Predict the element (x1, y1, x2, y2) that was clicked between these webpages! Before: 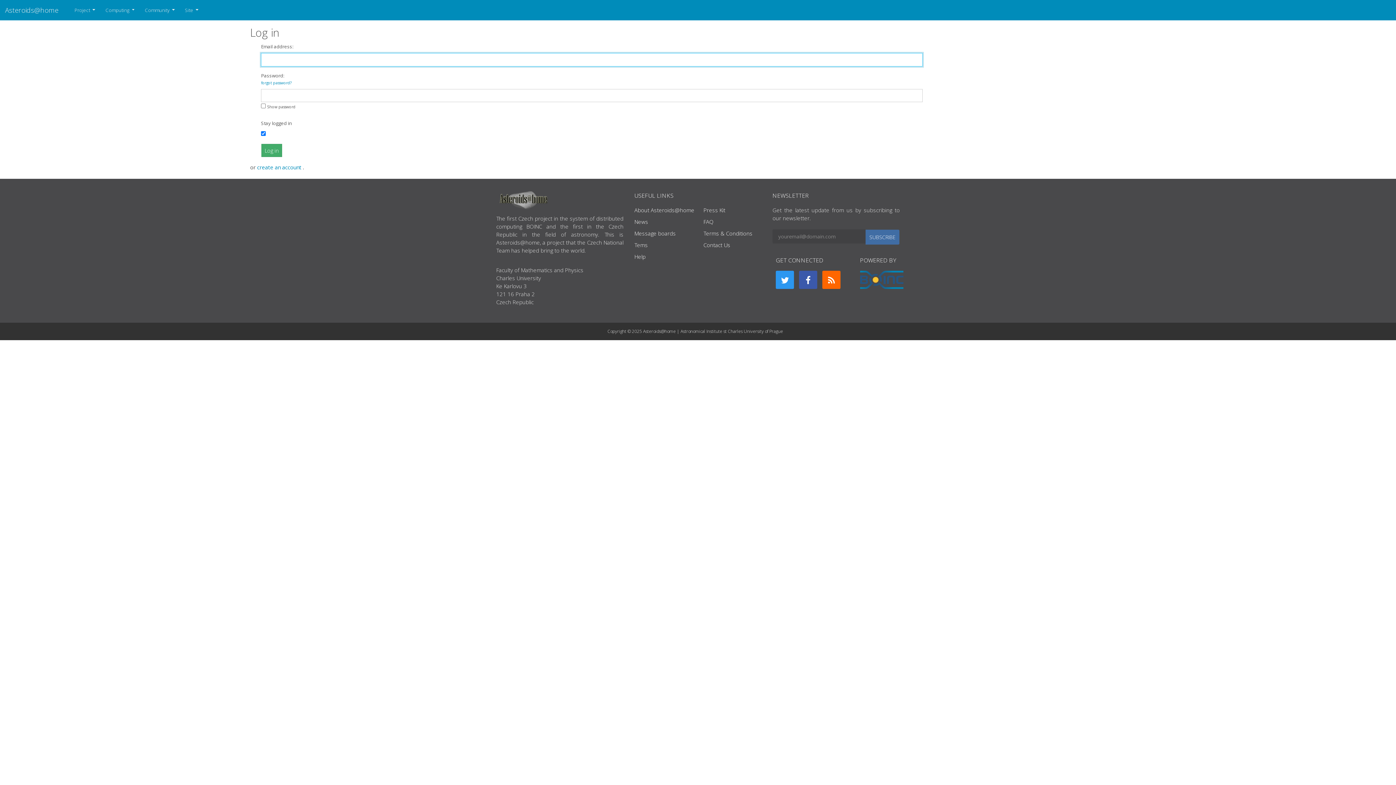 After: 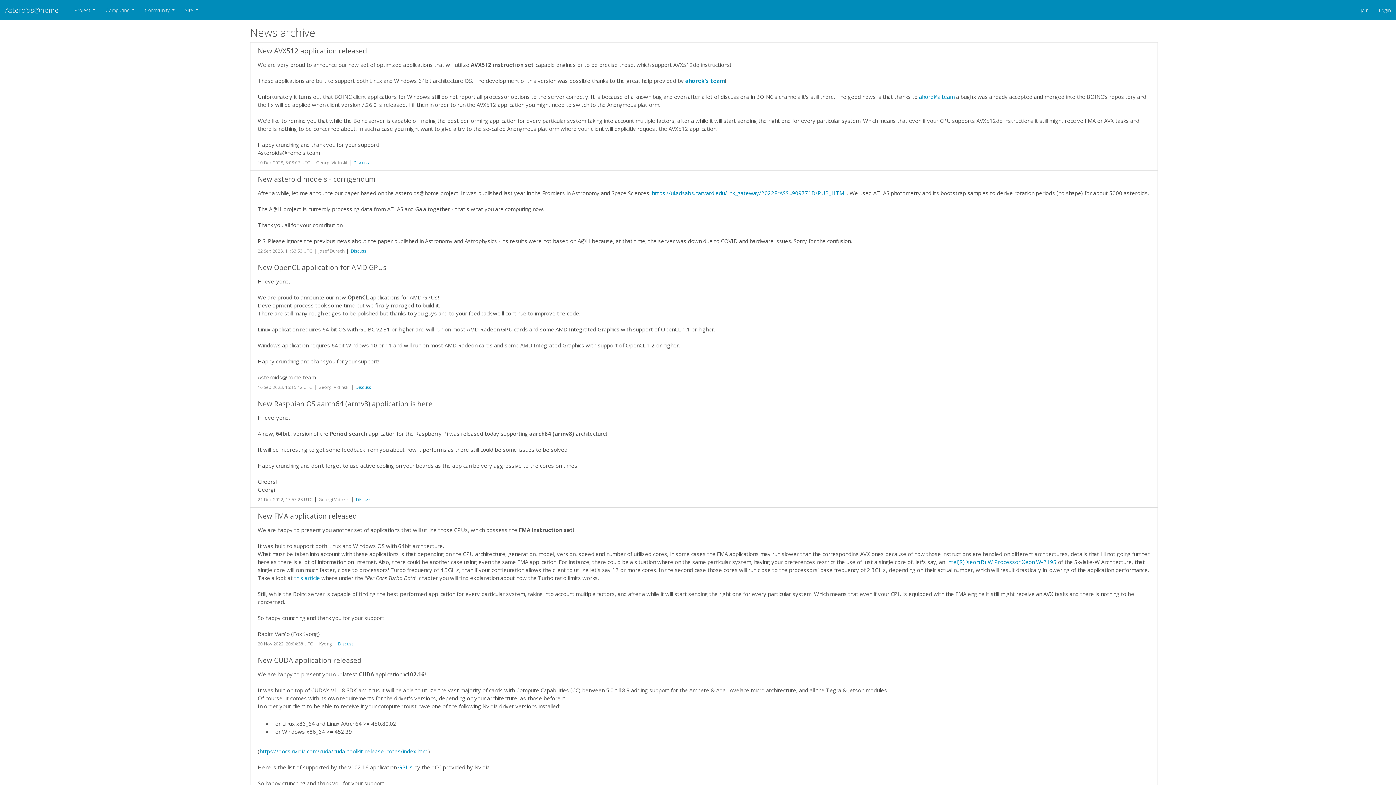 Action: label: News bbox: (634, 218, 648, 225)